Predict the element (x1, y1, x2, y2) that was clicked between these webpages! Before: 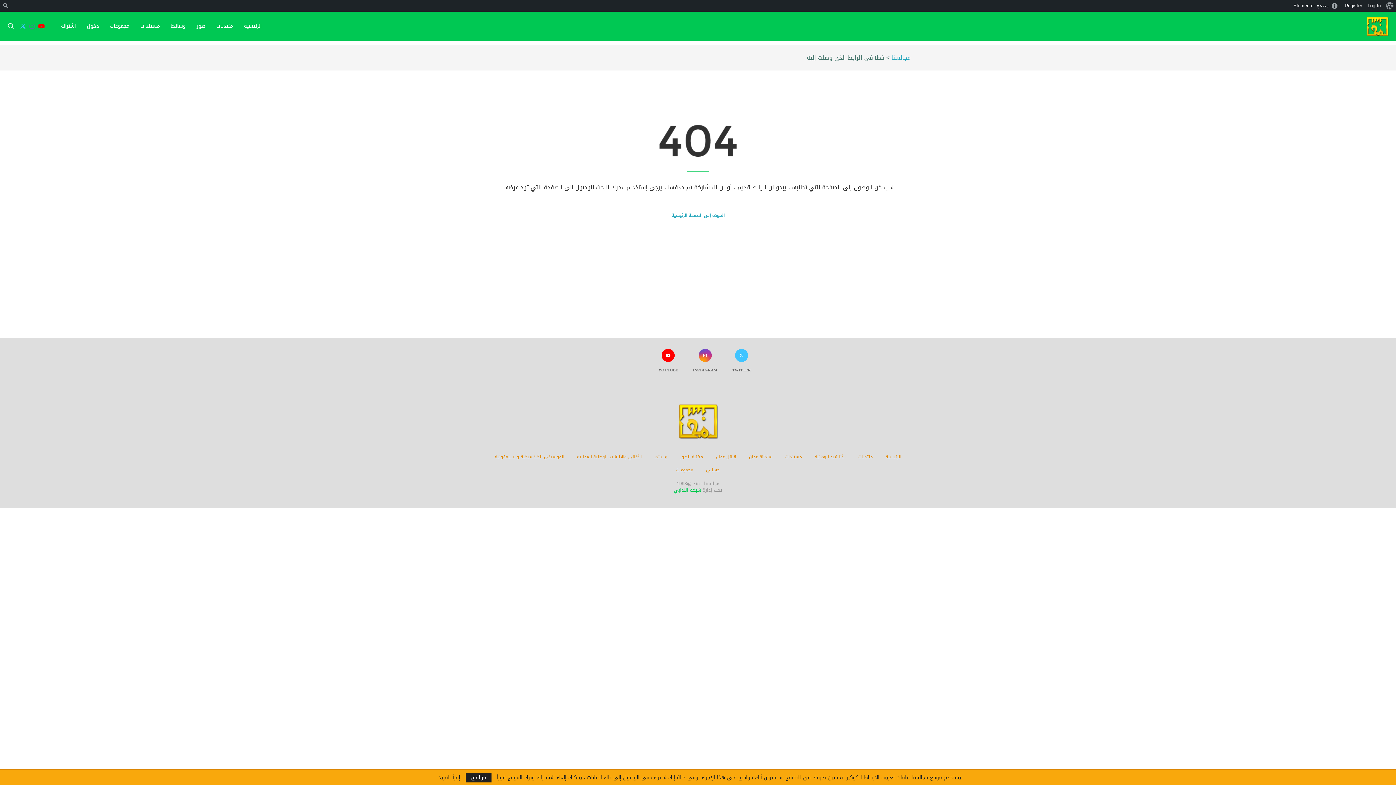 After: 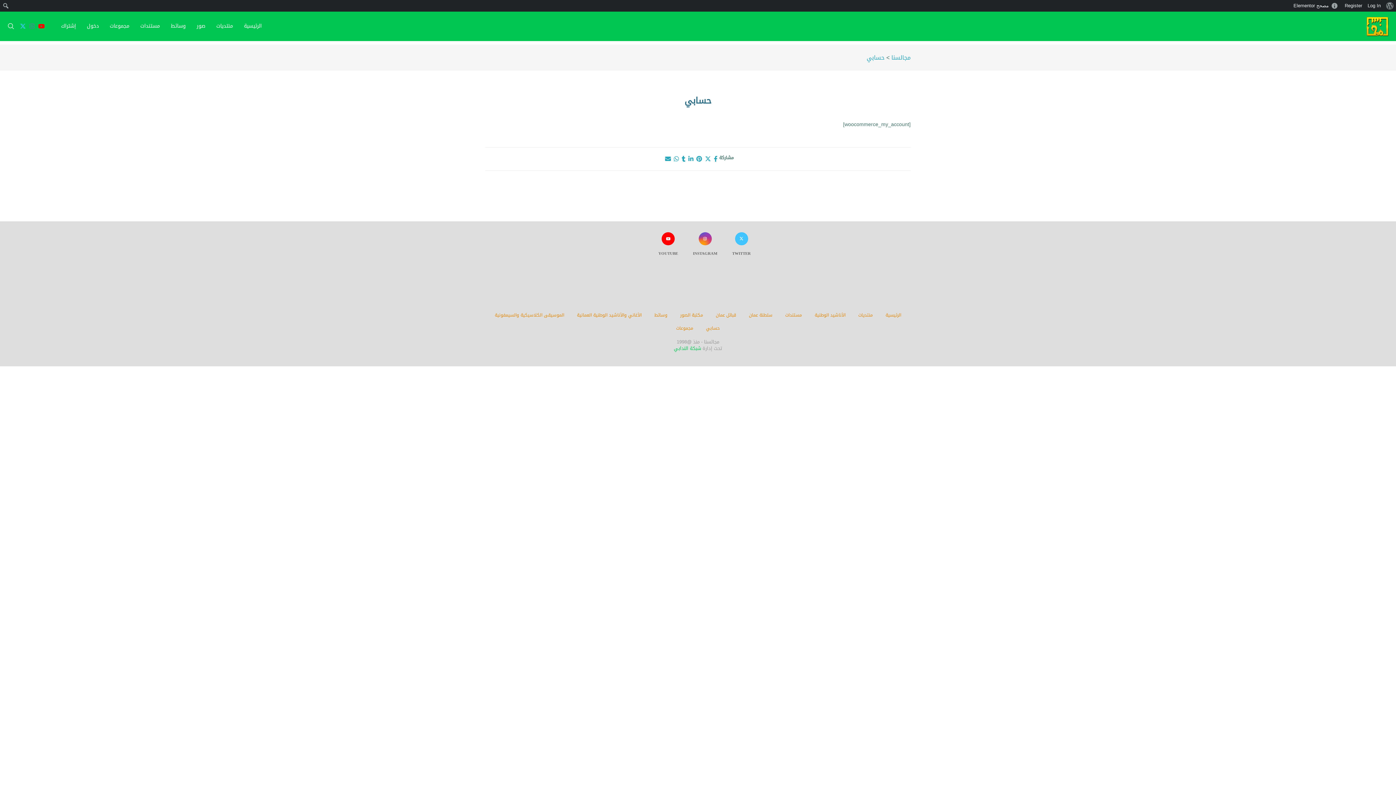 Action: label: حسابي bbox: (706, 466, 720, 474)